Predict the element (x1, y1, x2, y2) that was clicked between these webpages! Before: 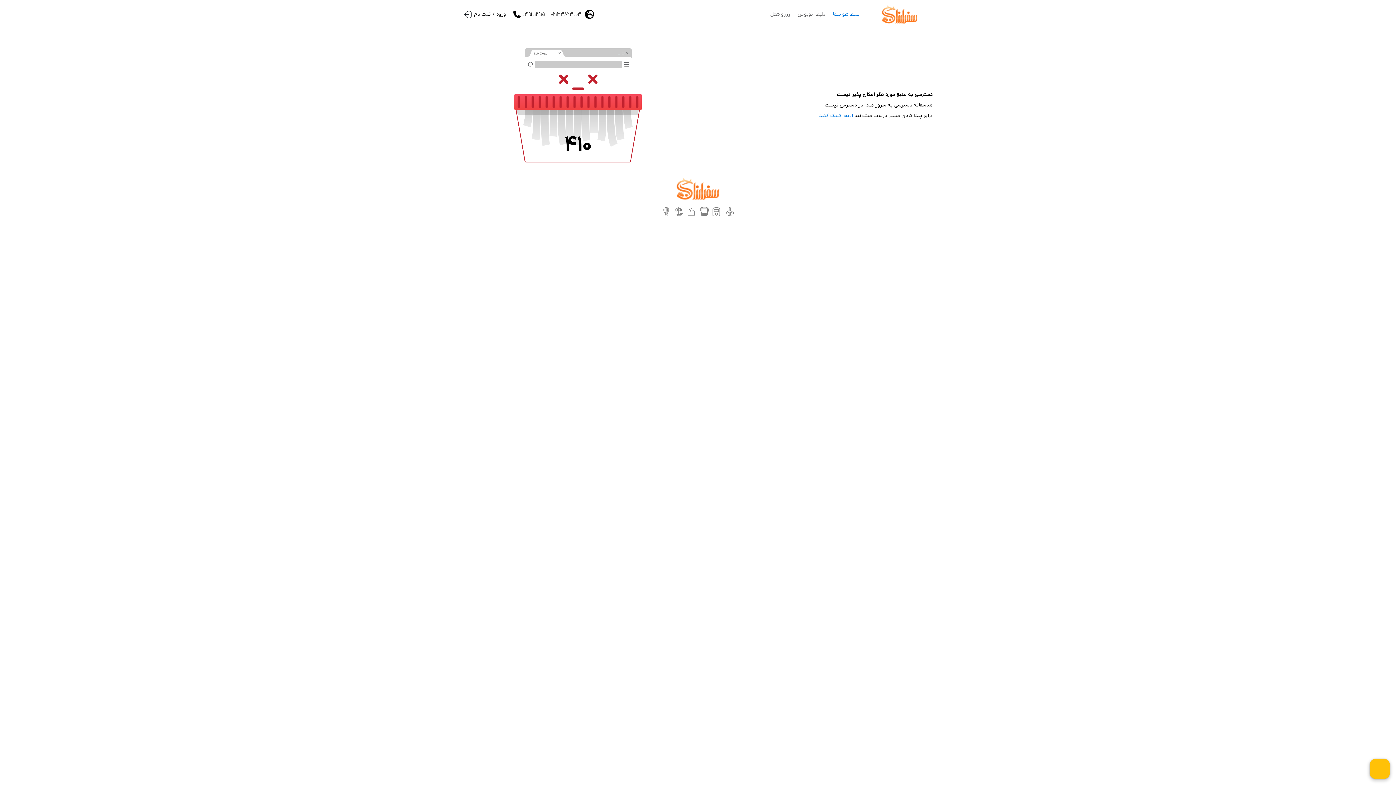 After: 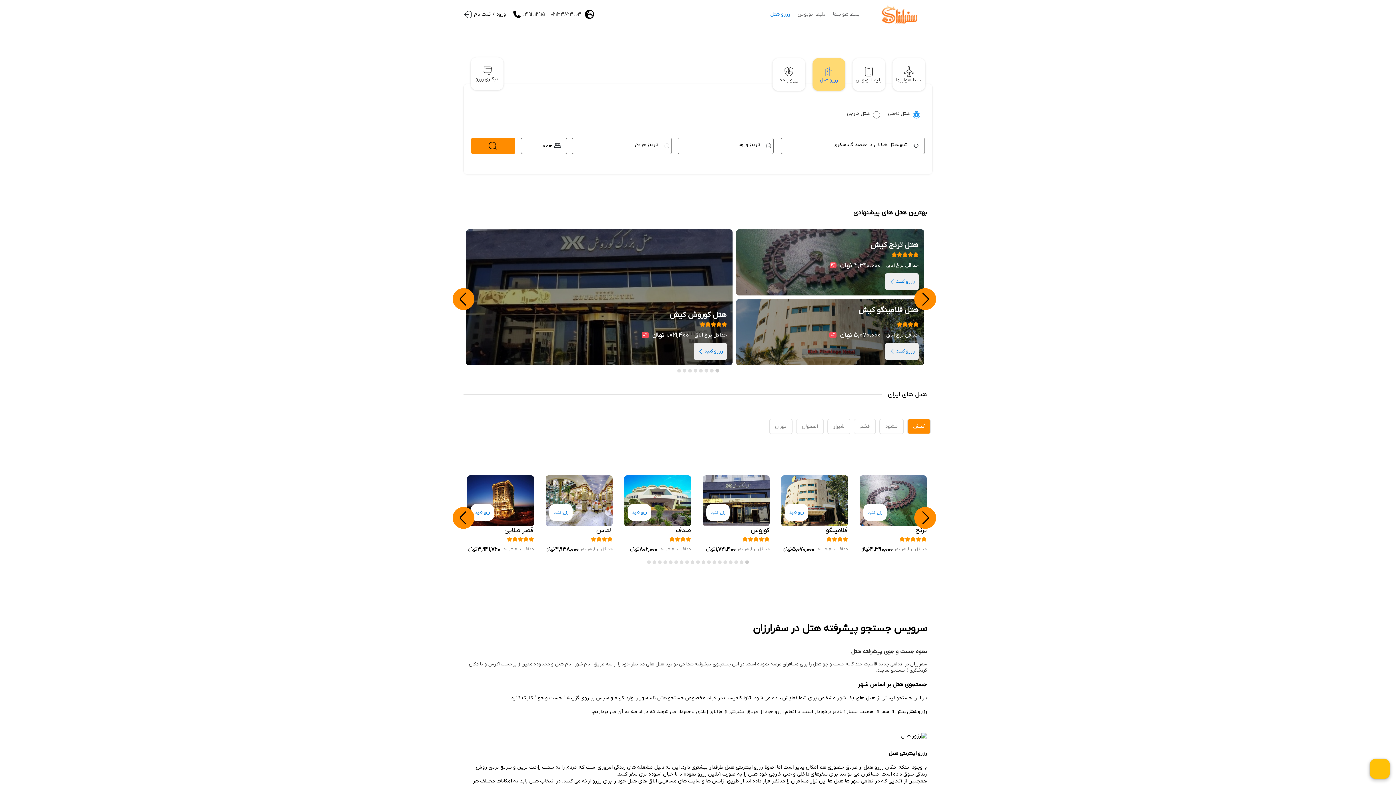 Action: bbox: (766, 9, 794, 18) label: رزرو هتل